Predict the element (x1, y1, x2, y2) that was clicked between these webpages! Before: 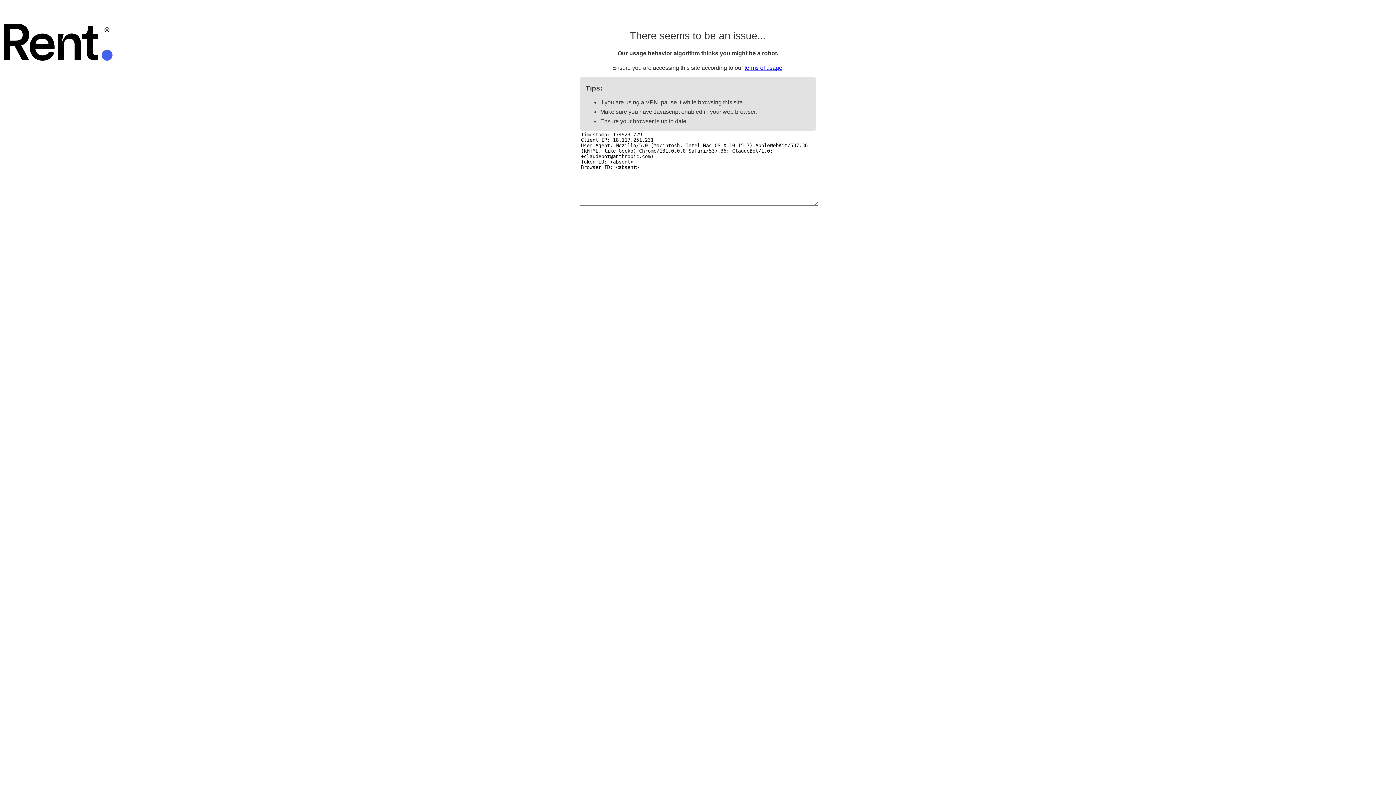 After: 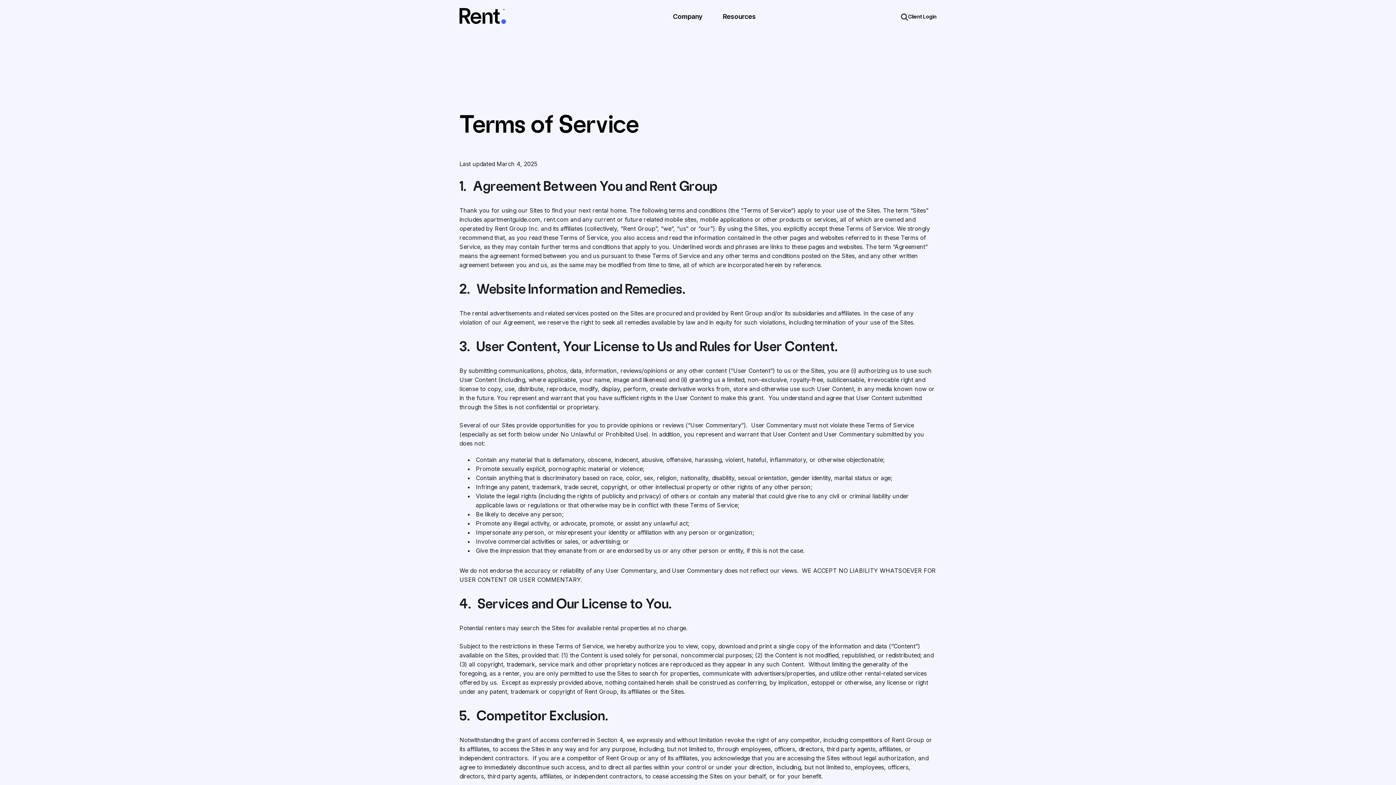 Action: bbox: (744, 64, 782, 70) label: terms of usage